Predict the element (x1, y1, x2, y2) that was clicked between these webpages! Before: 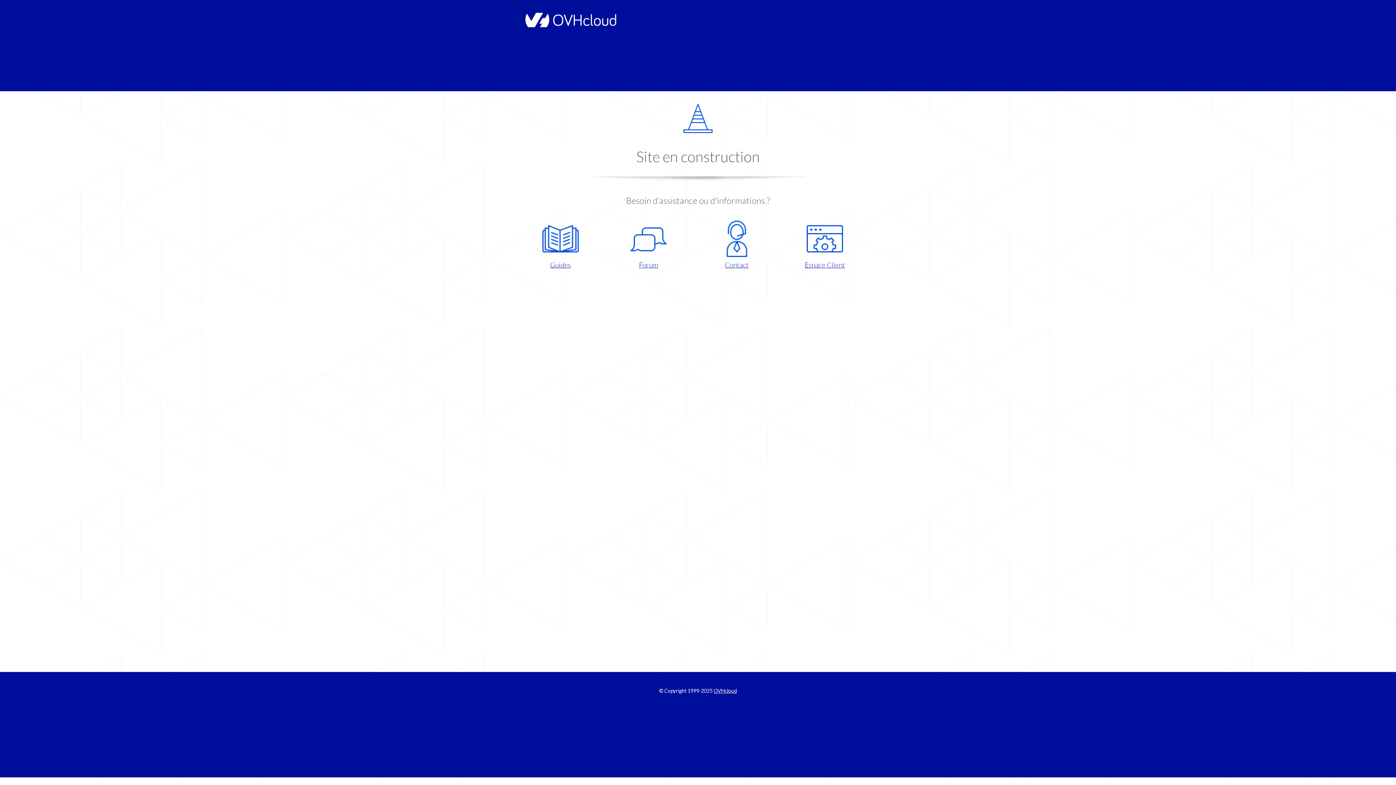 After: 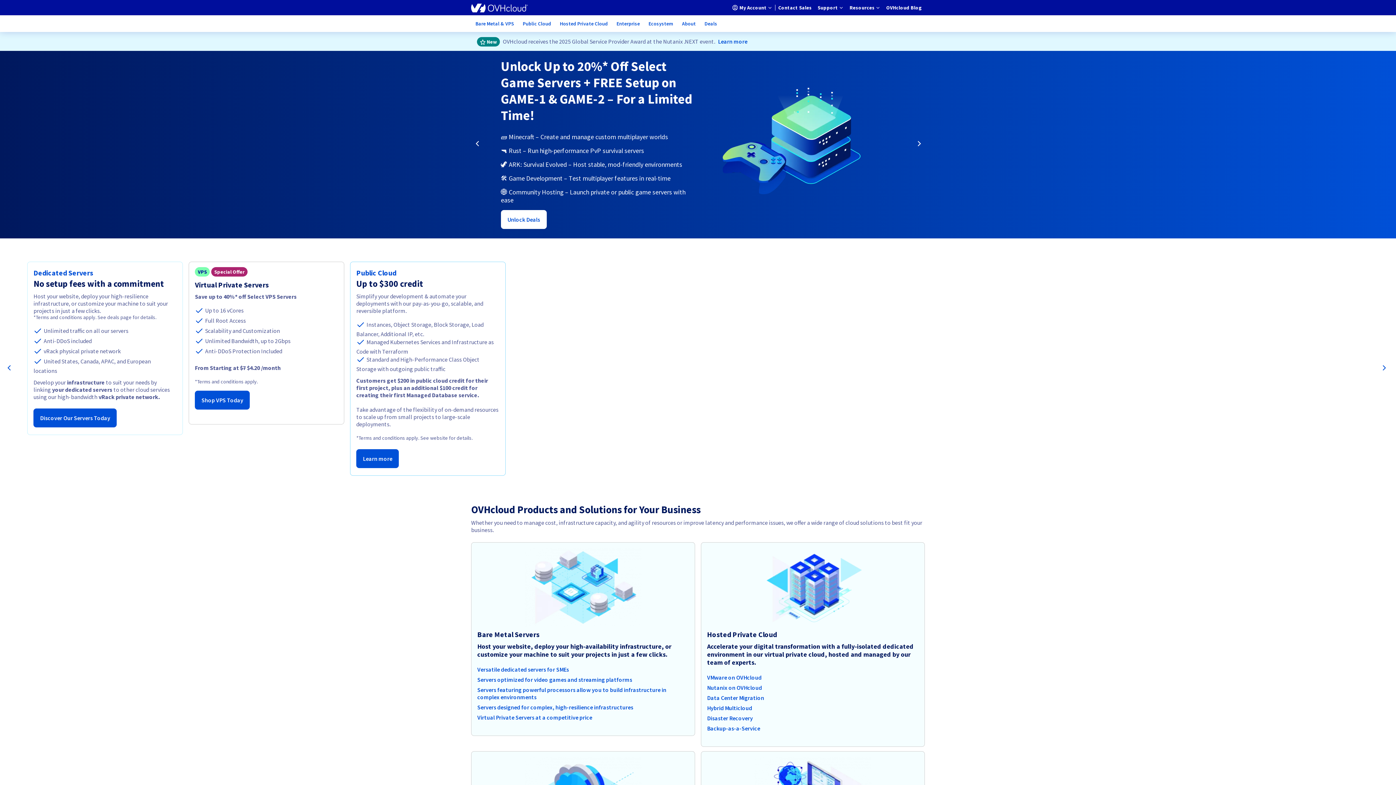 Action: bbox: (521, 22, 616, 28)